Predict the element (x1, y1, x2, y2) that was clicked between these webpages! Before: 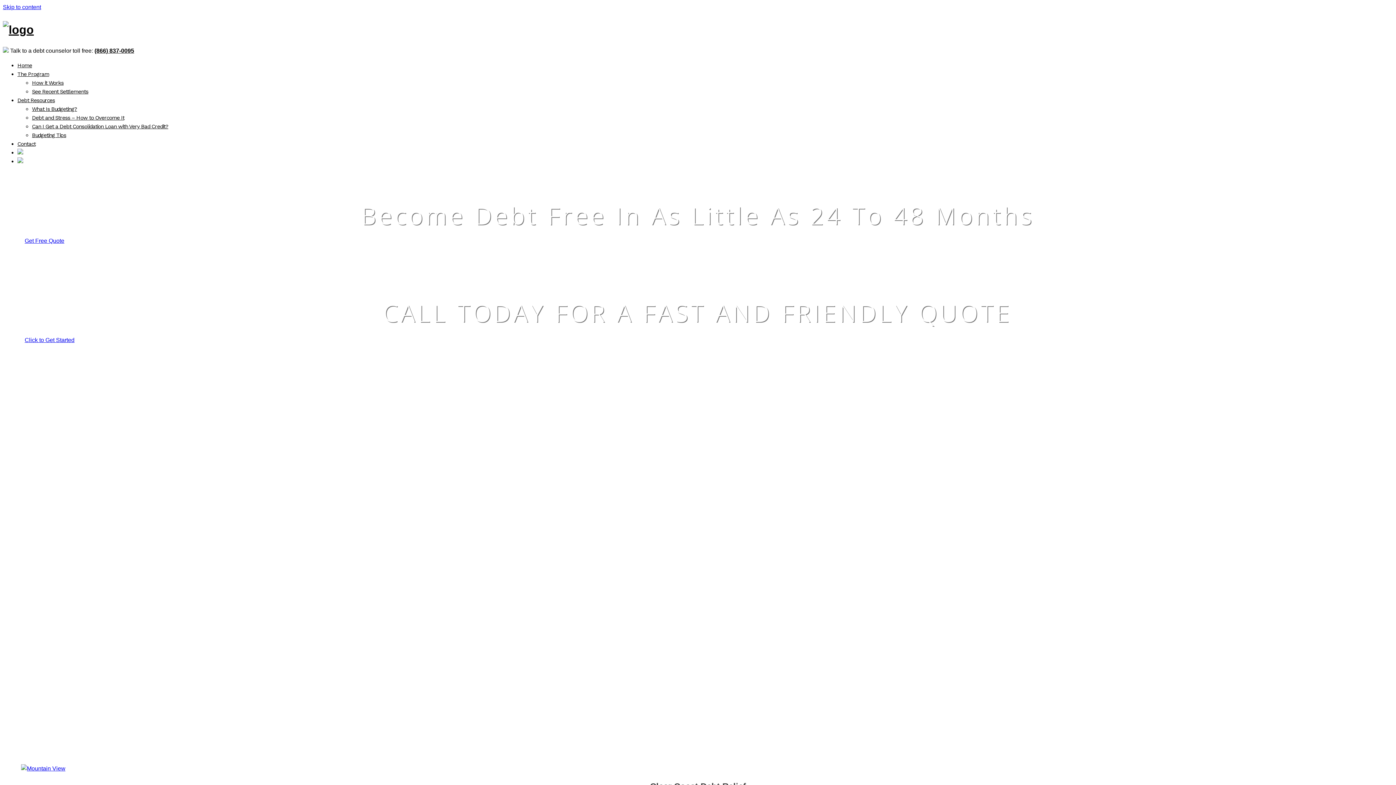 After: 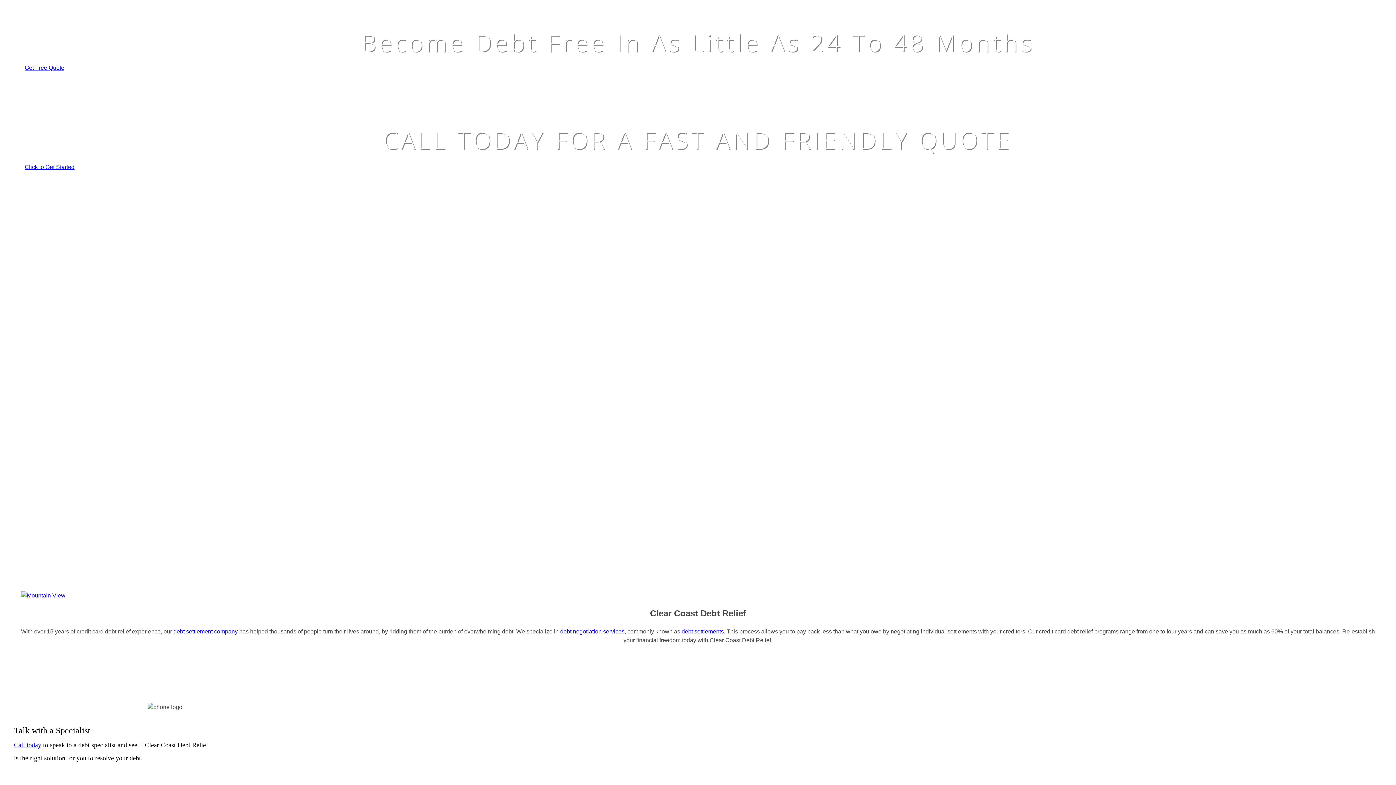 Action: label: Skip to content bbox: (2, 4, 41, 10)